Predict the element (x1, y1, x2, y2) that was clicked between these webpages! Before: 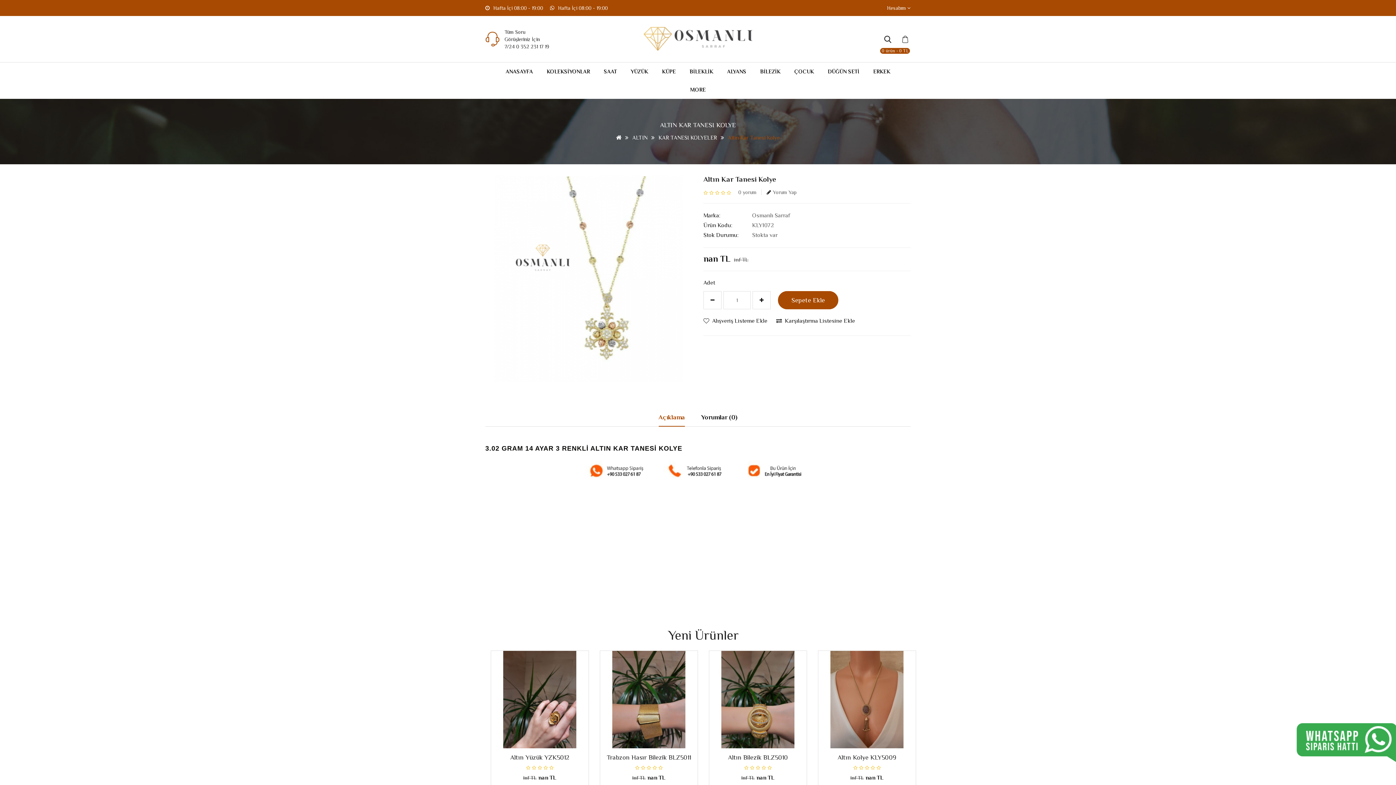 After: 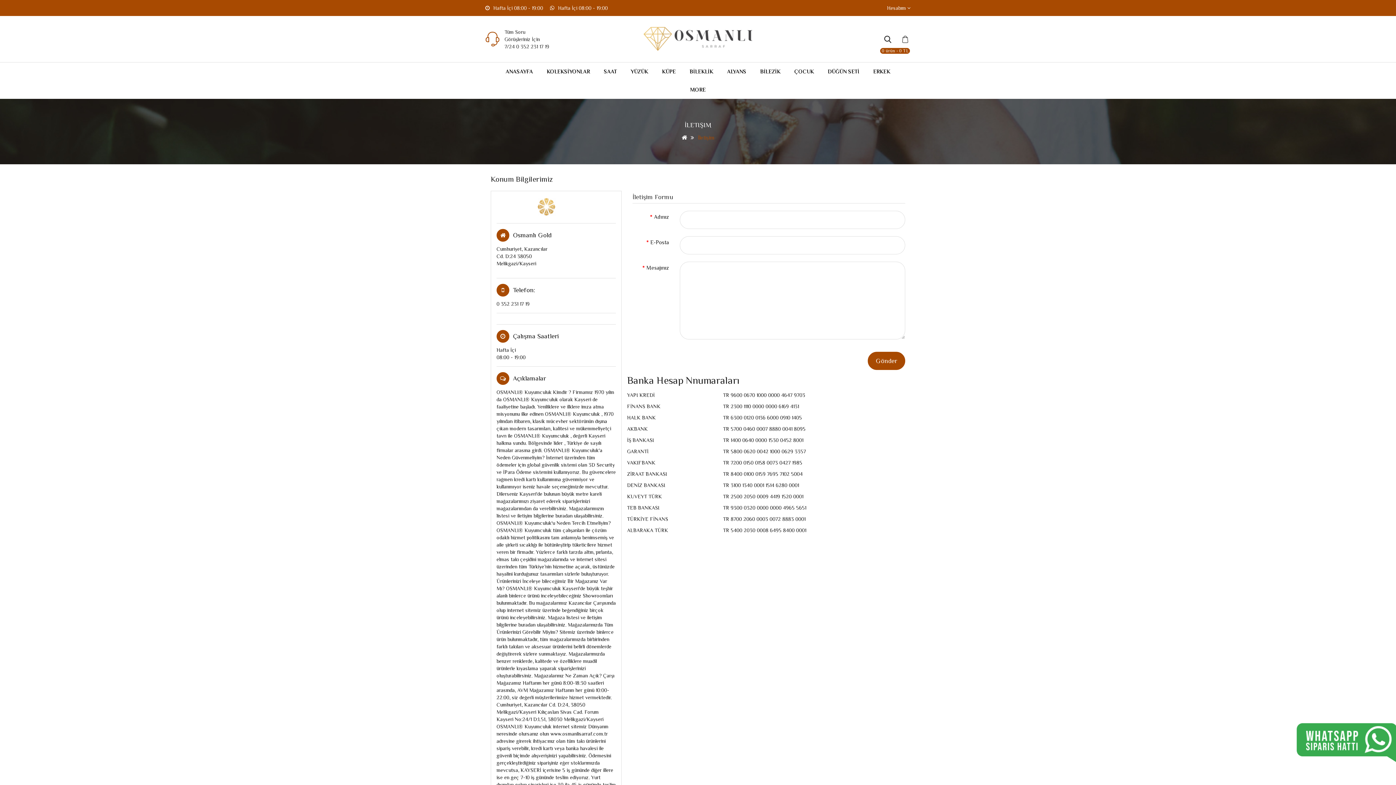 Action: bbox: (485, 28, 620, 50) label: Tüm Soru
Görüşleriniz İçin
7/24 0 352 231 17 19